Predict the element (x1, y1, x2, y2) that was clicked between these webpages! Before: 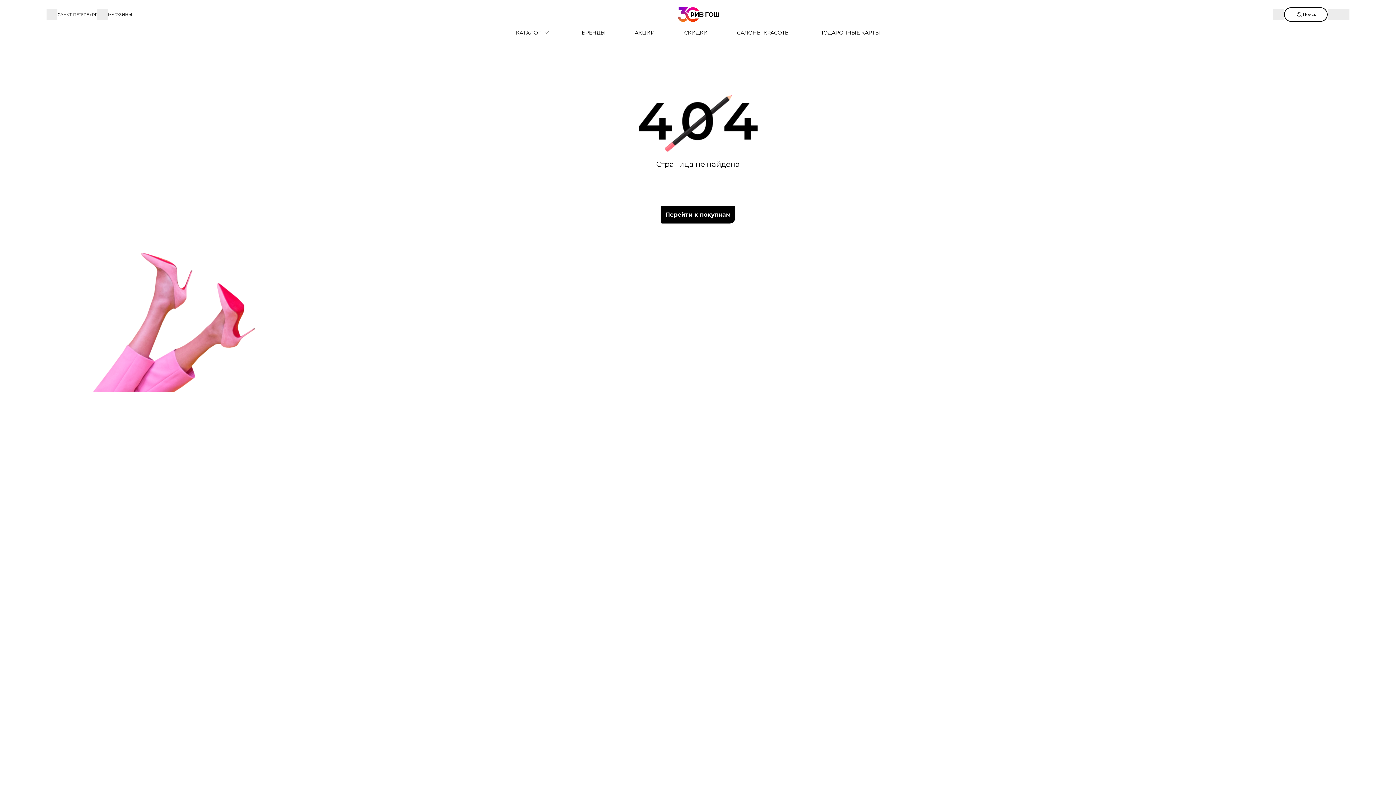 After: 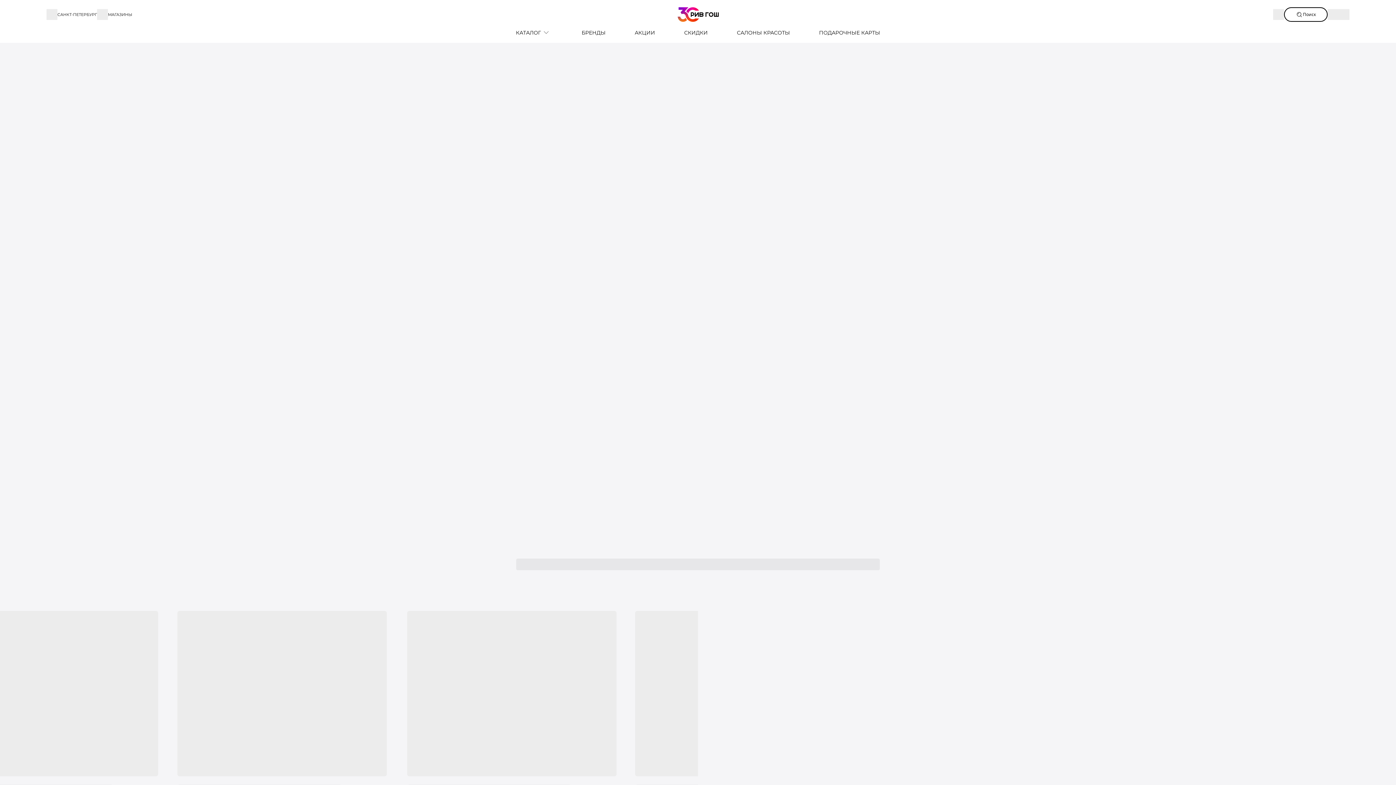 Action: bbox: (660, 205, 735, 224) label: Перейти к покупкам